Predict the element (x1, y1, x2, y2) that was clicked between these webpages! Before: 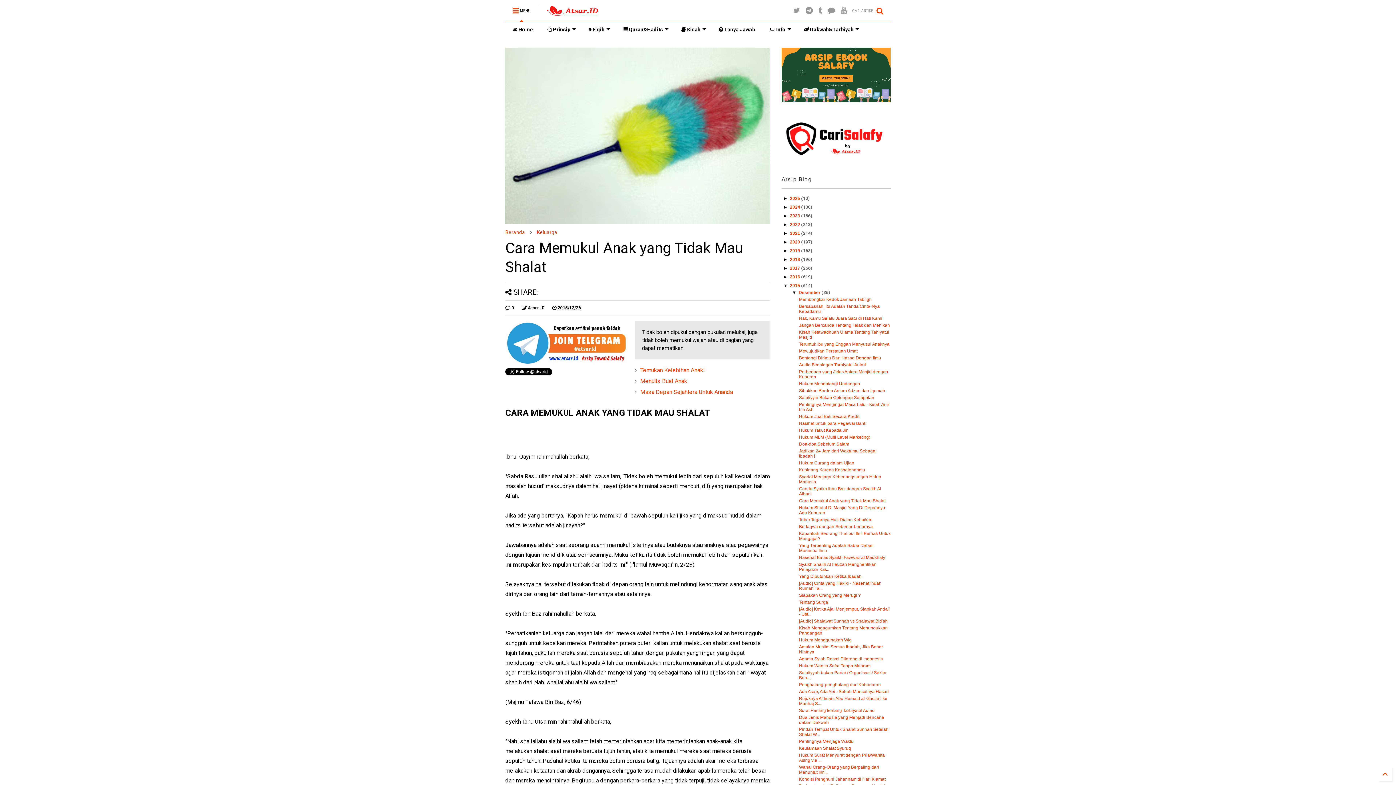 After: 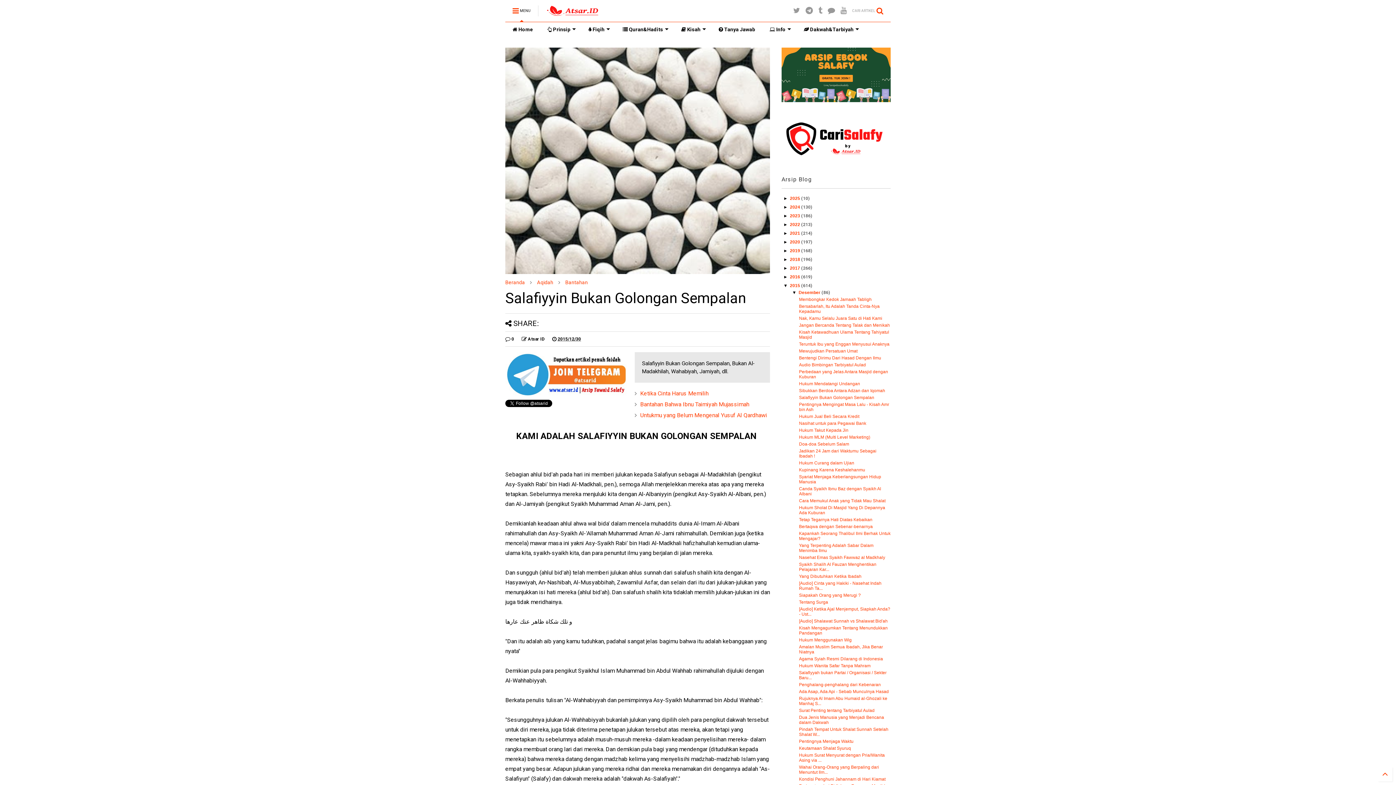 Action: label: Salafiyyin Bukan Golongan Sempalan bbox: (799, 395, 874, 400)